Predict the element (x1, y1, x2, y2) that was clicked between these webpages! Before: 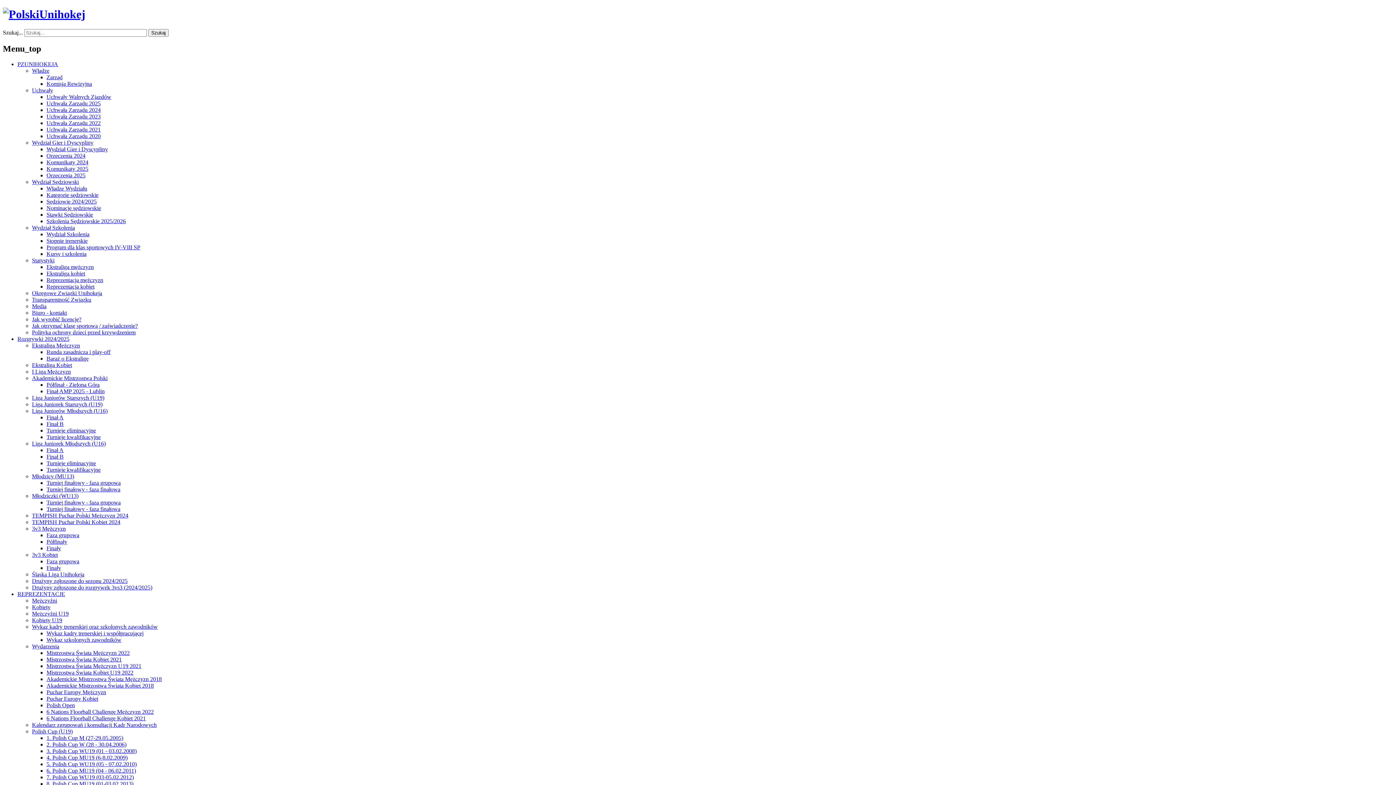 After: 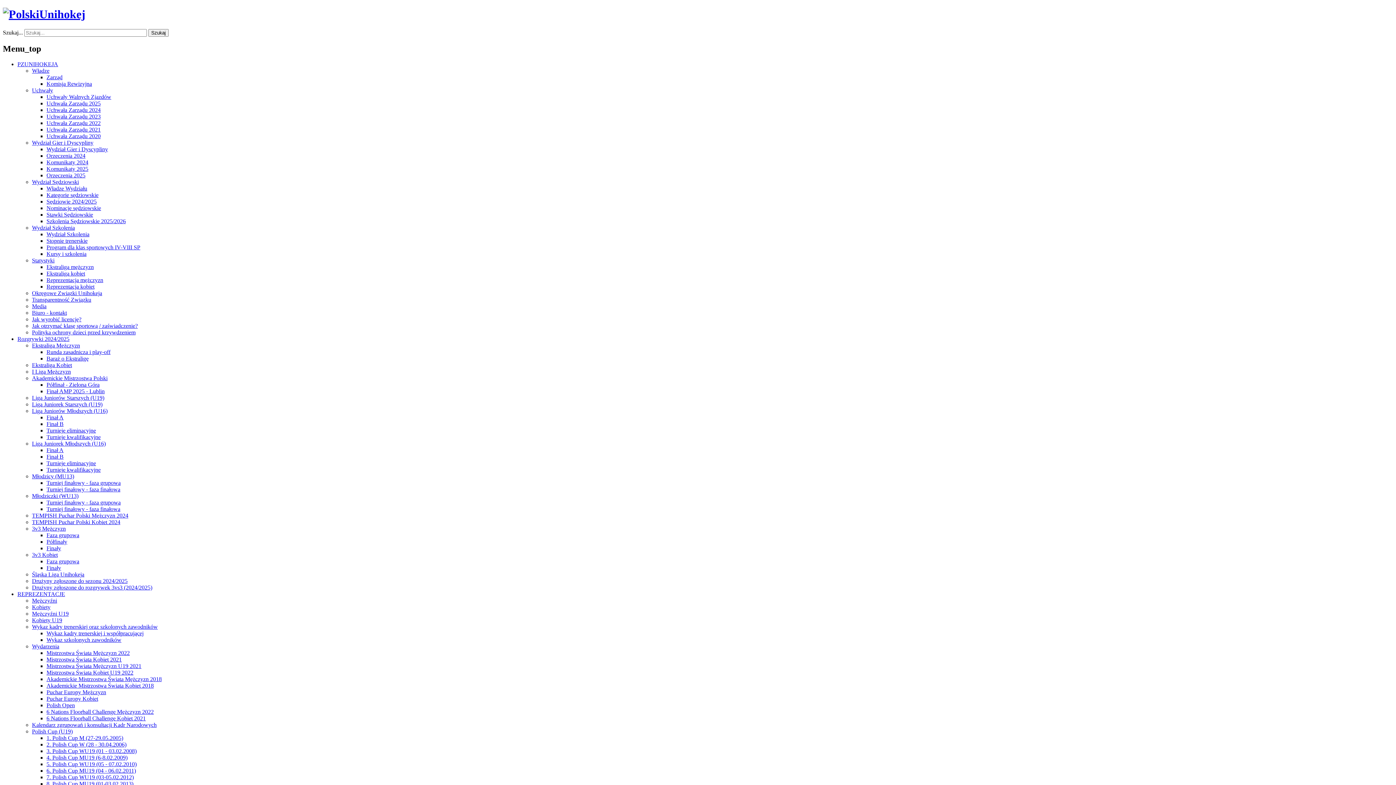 Action: bbox: (46, 754, 127, 760) label: 4. Polish Cup MU19 (6-8.02.2009)